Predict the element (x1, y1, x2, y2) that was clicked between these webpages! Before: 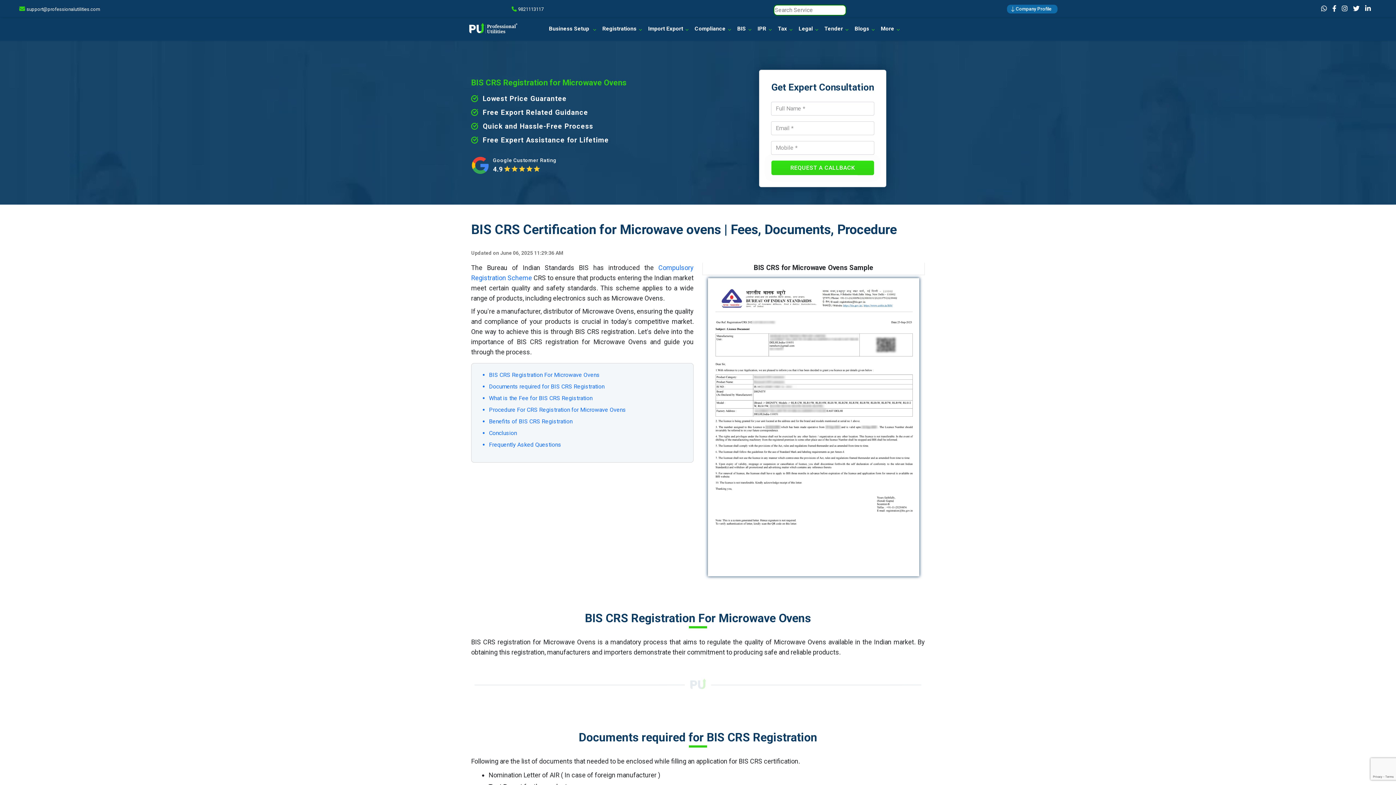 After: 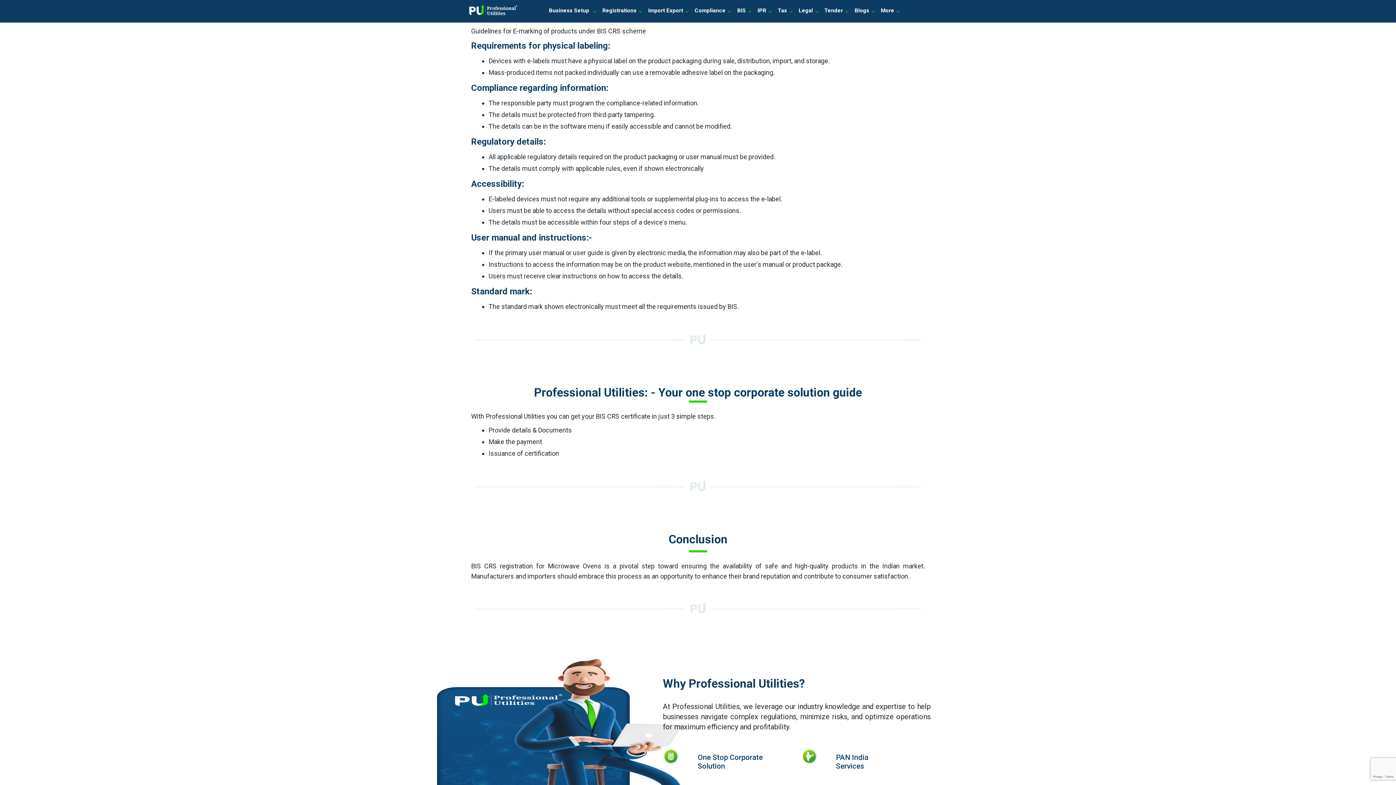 Action: bbox: (489, 416, 676, 427) label: Benefits of BIS CRS Registration